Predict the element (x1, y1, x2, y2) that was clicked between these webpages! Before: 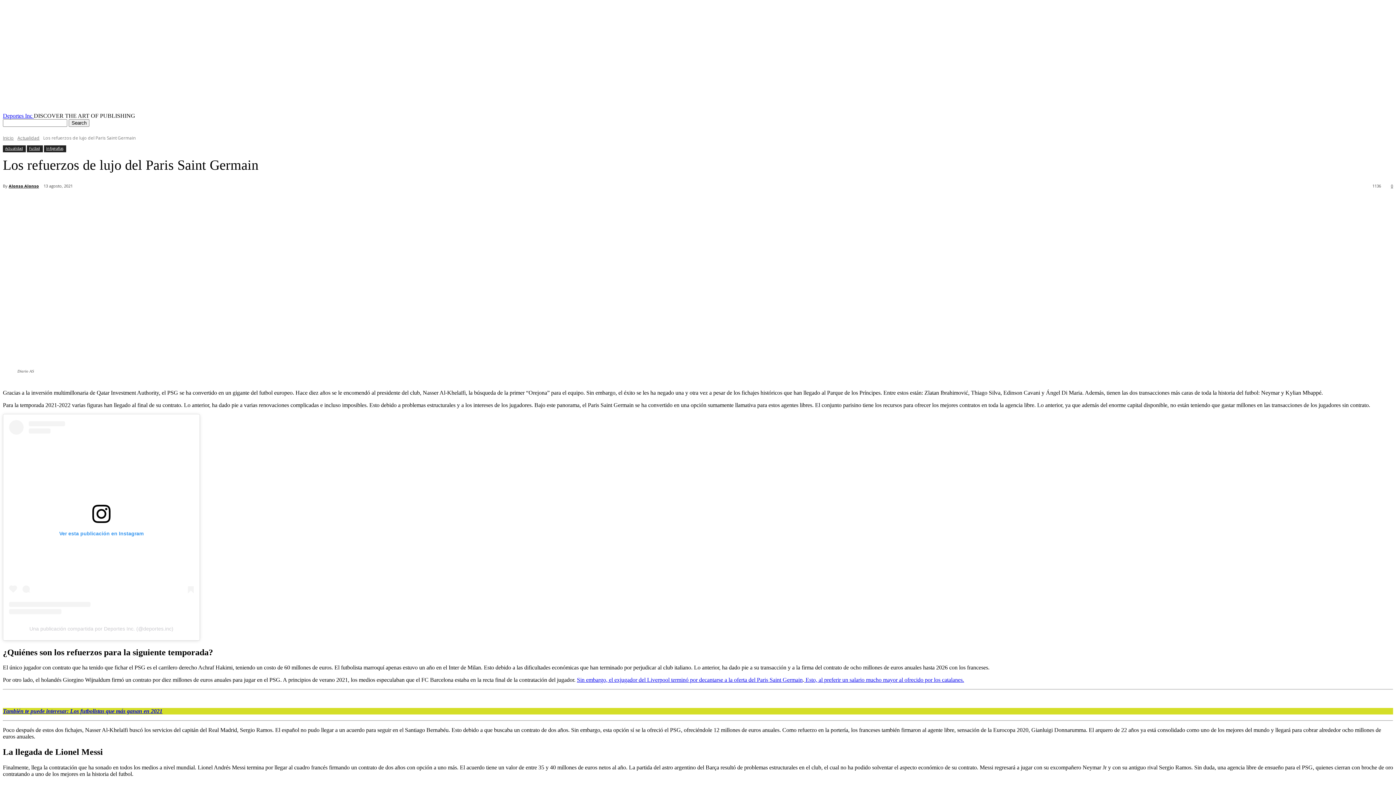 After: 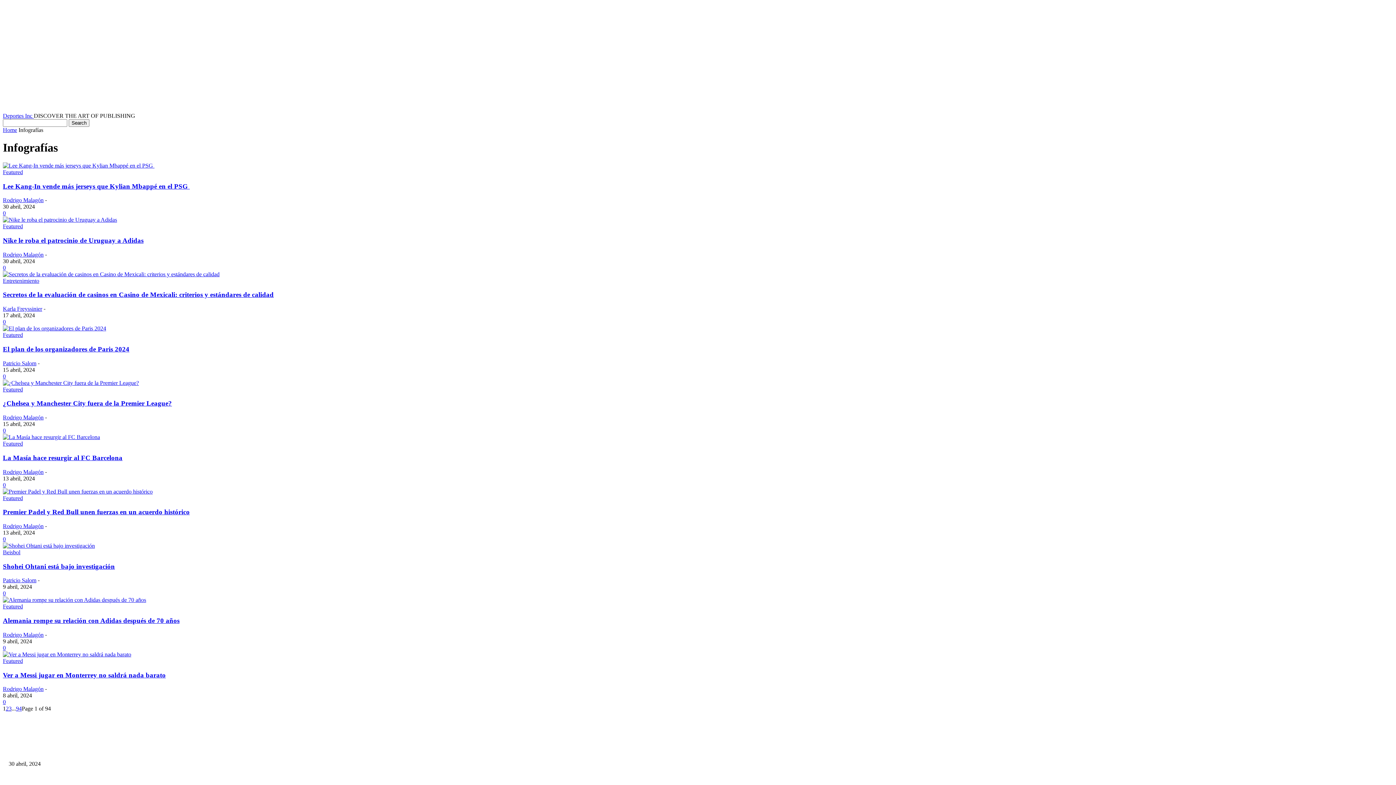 Action: bbox: (44, 145, 65, 151) label: Infografías